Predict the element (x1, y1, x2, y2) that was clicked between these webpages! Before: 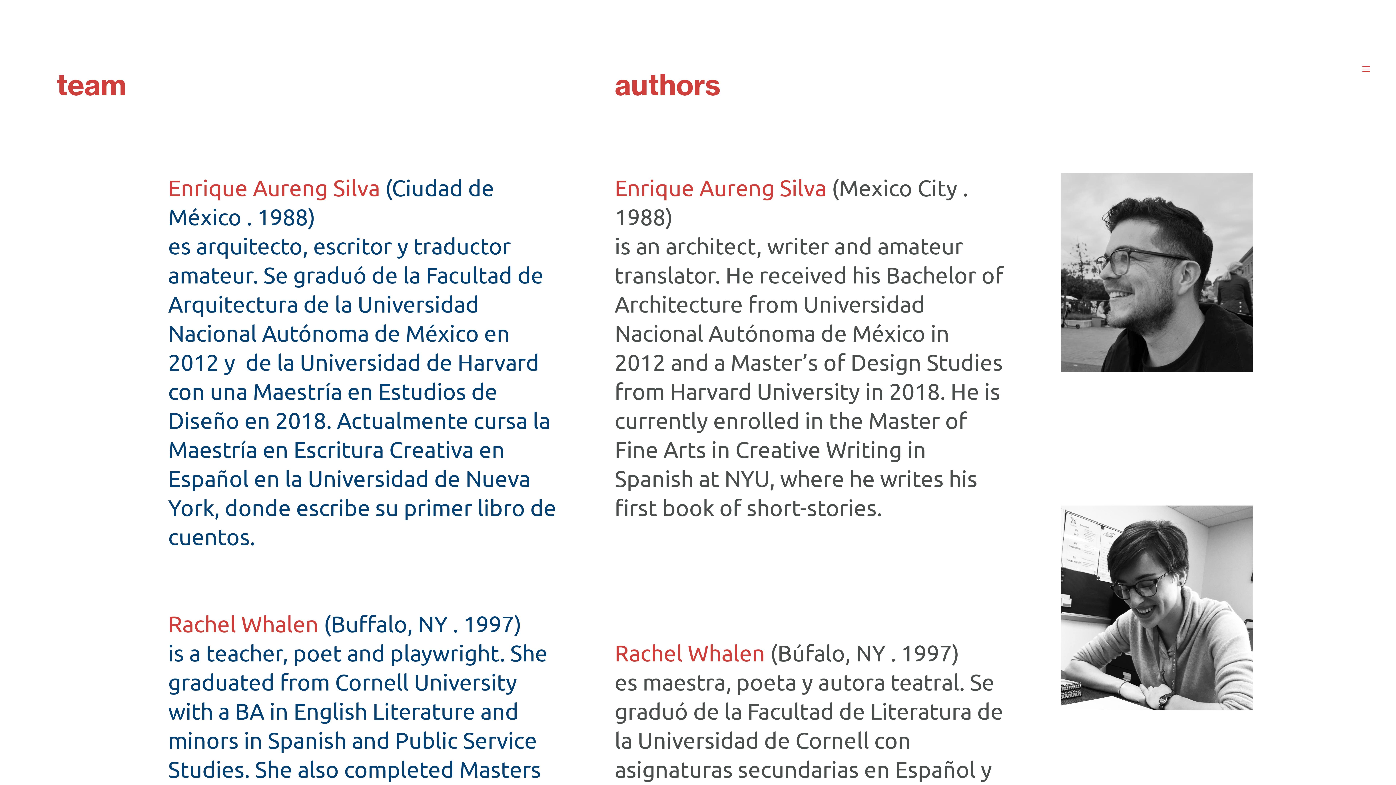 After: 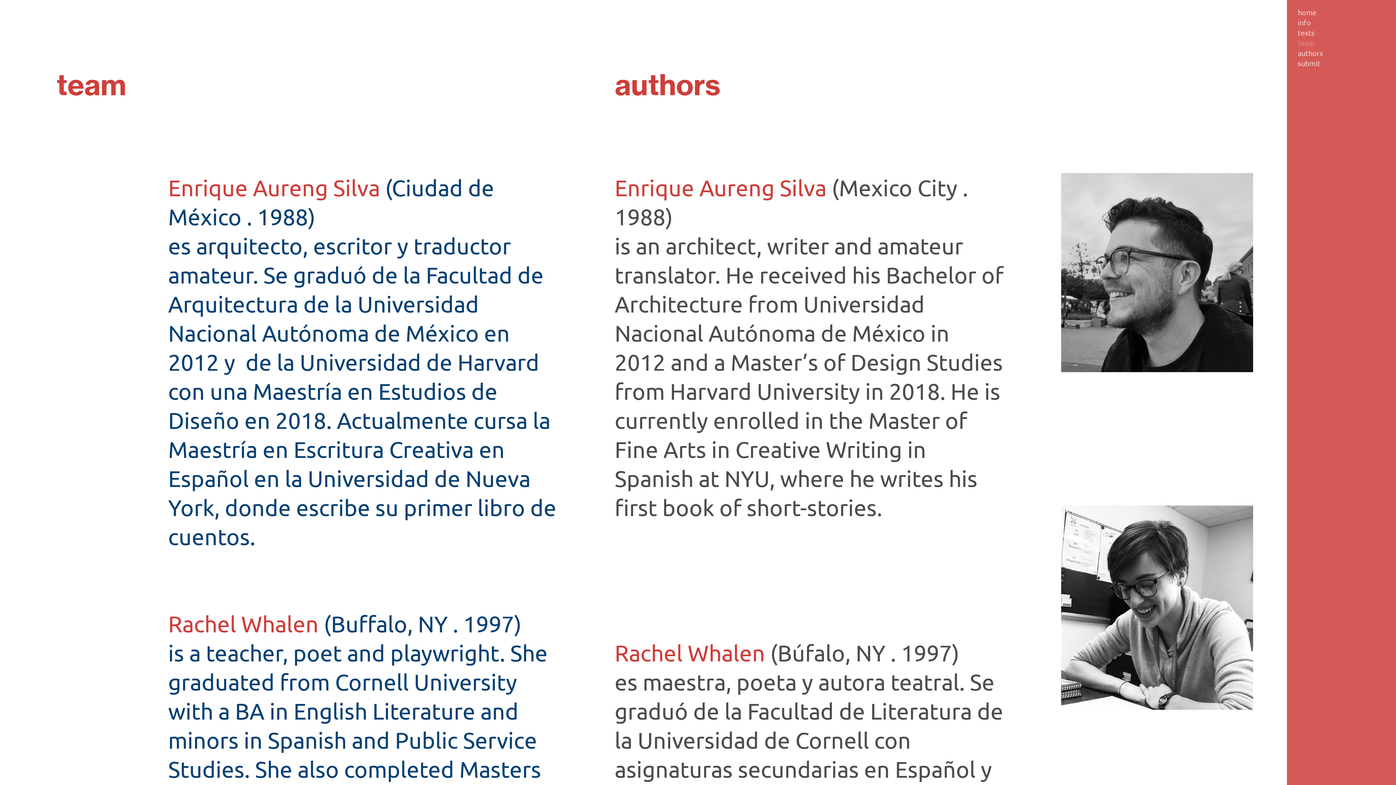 Action: bbox: (1359, 62, 1373, 76) label: ︎